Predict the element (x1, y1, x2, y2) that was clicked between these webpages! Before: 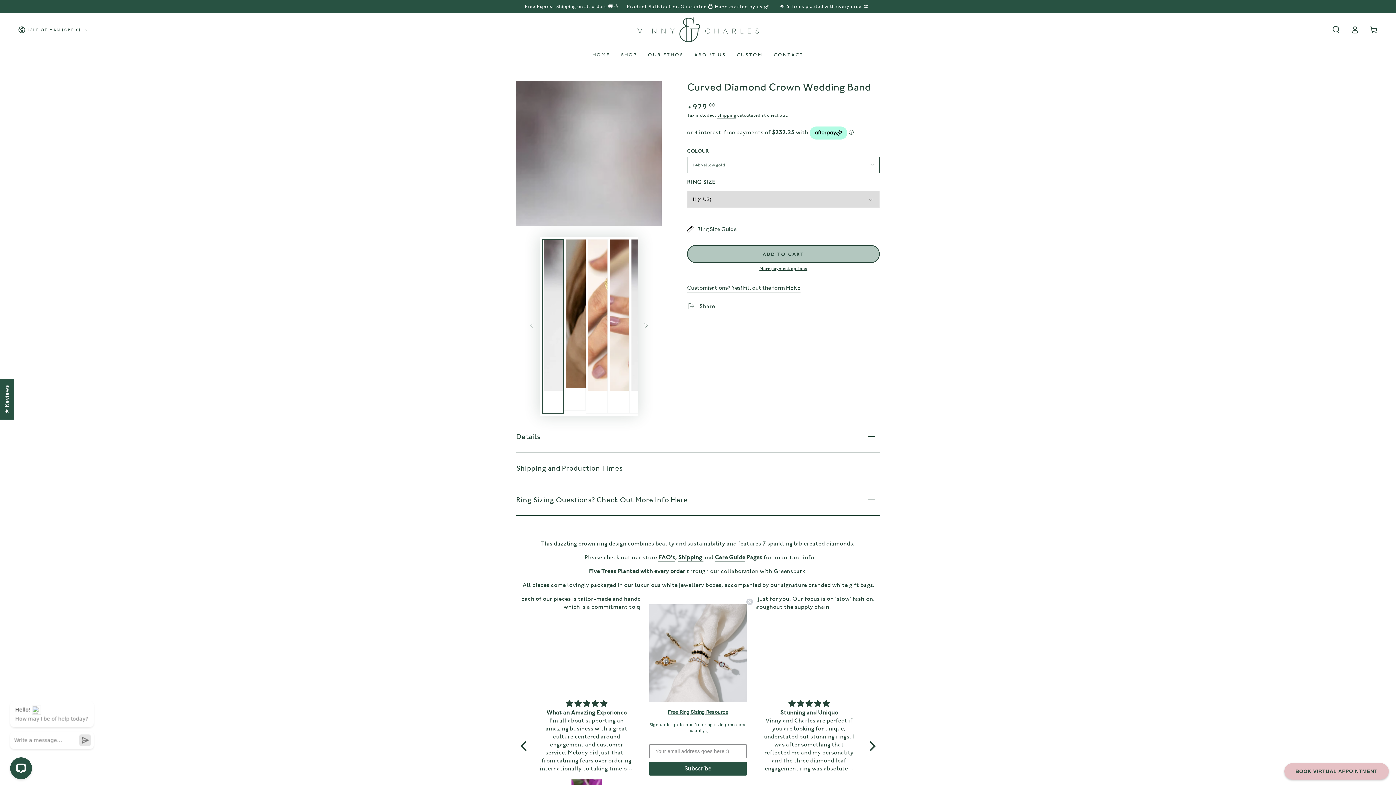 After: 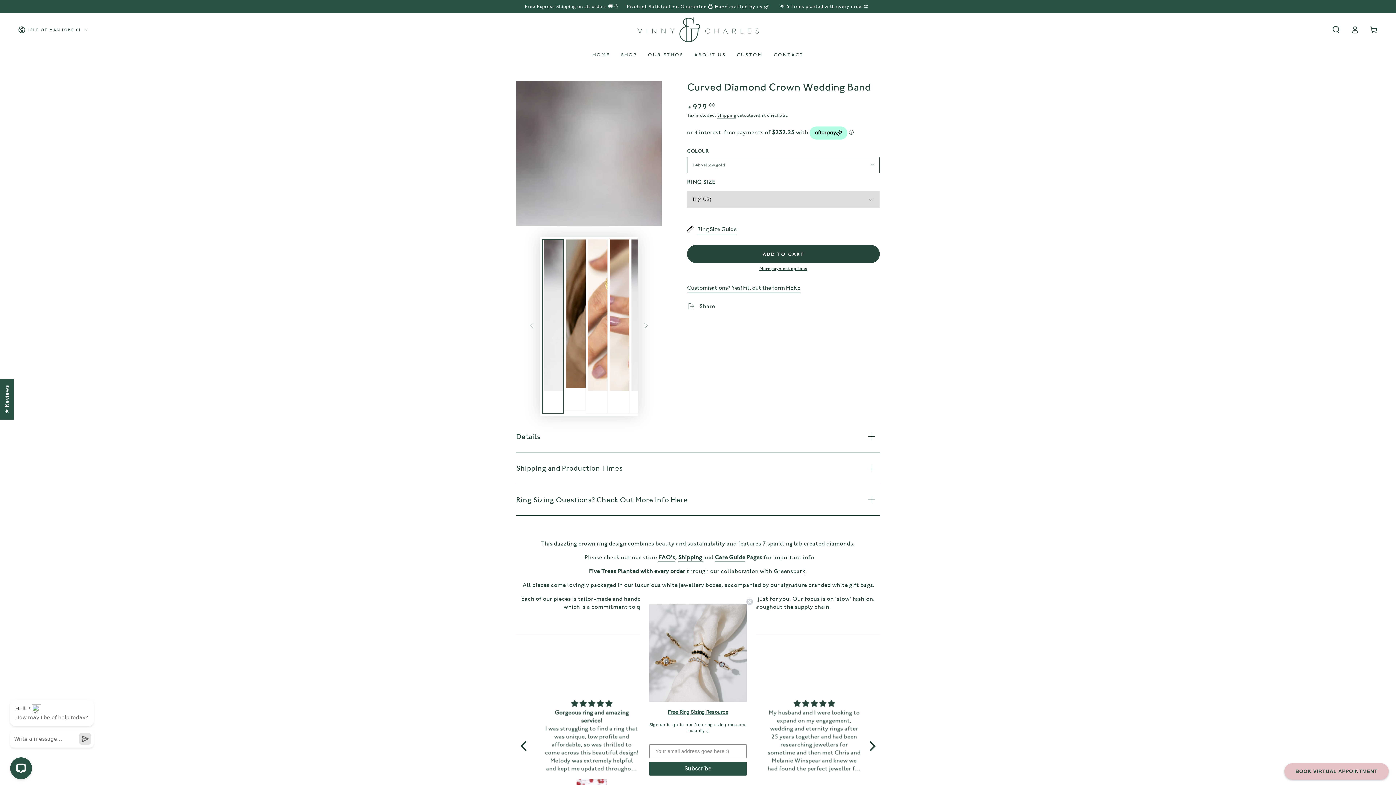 Action: bbox: (687, 245, 880, 263) label: ADD TO CART